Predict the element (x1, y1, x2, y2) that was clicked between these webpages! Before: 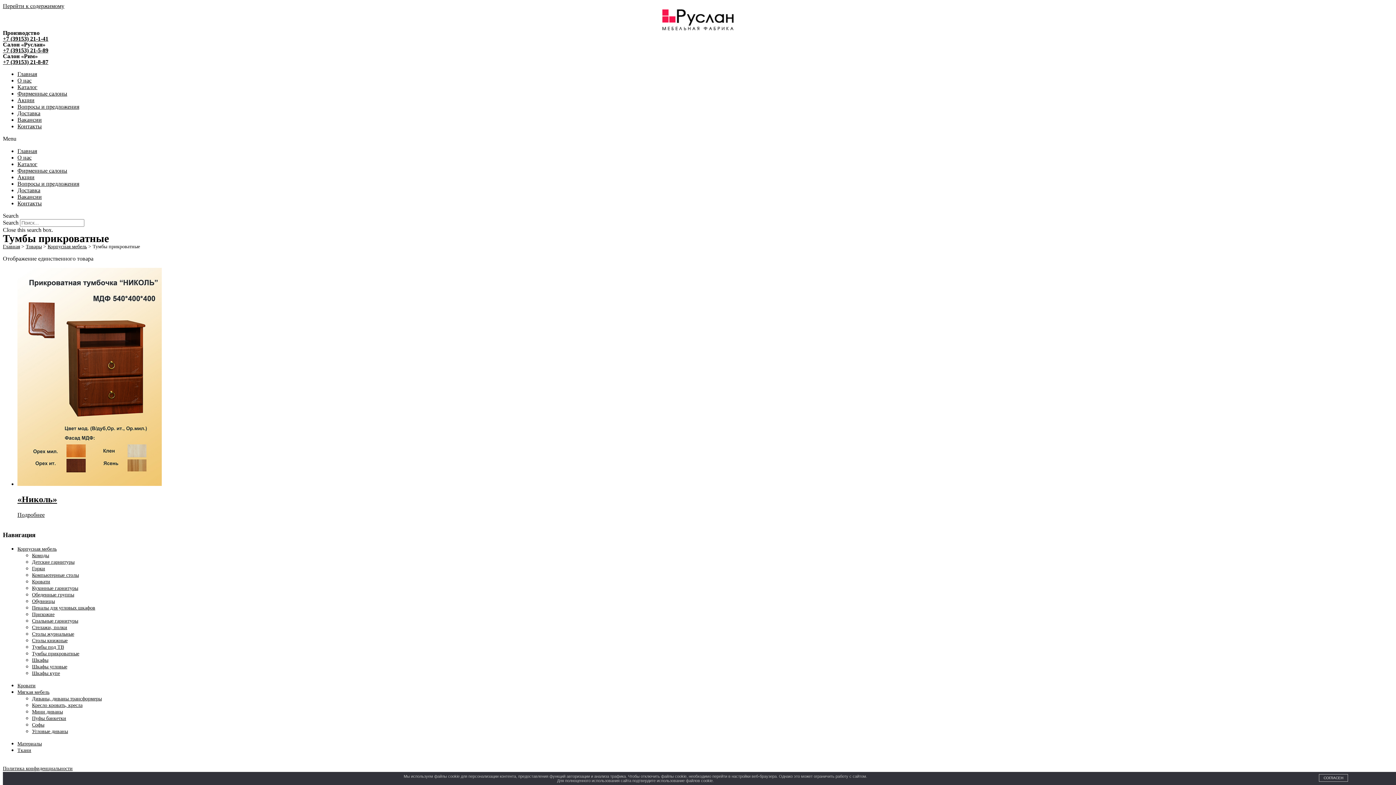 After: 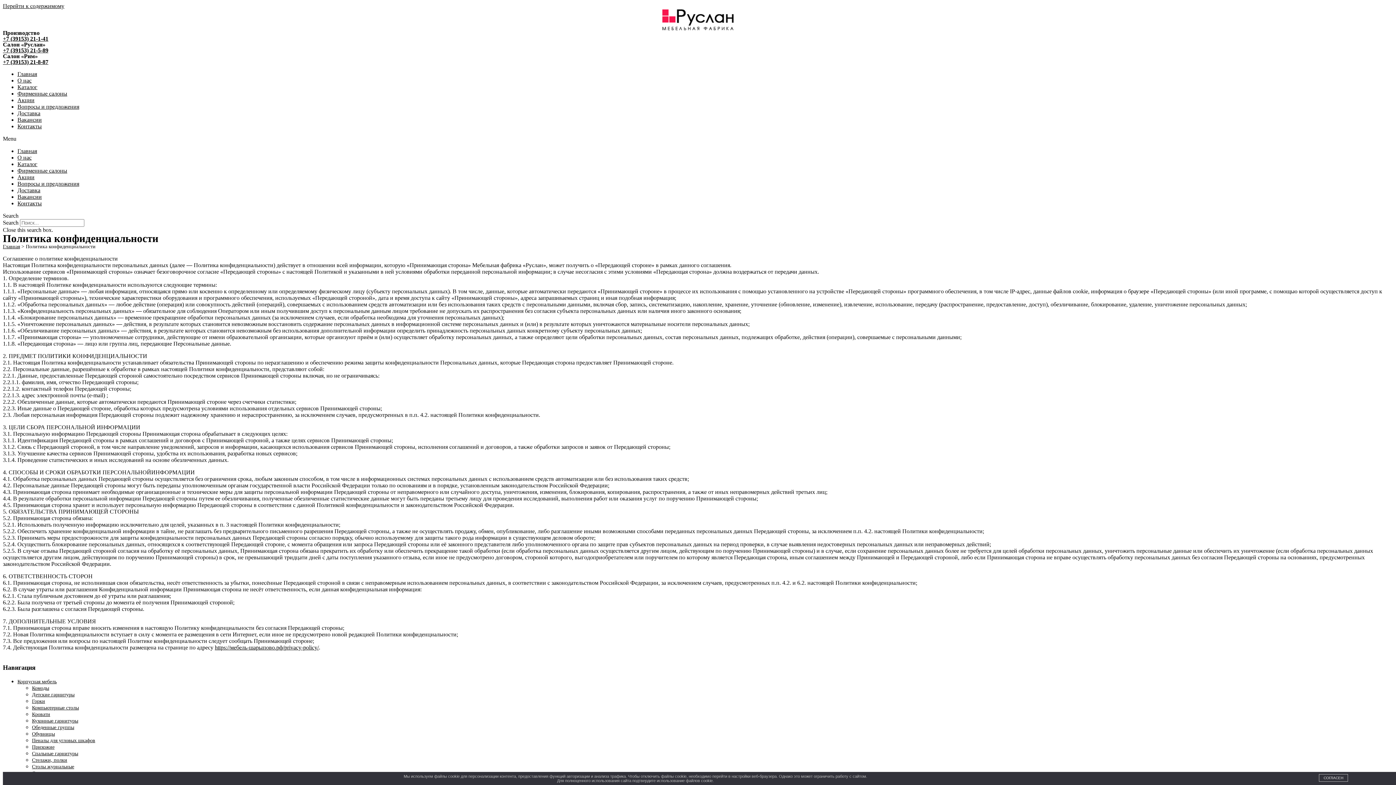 Action: bbox: (2, 766, 72, 771) label: Политика конфиденциальности